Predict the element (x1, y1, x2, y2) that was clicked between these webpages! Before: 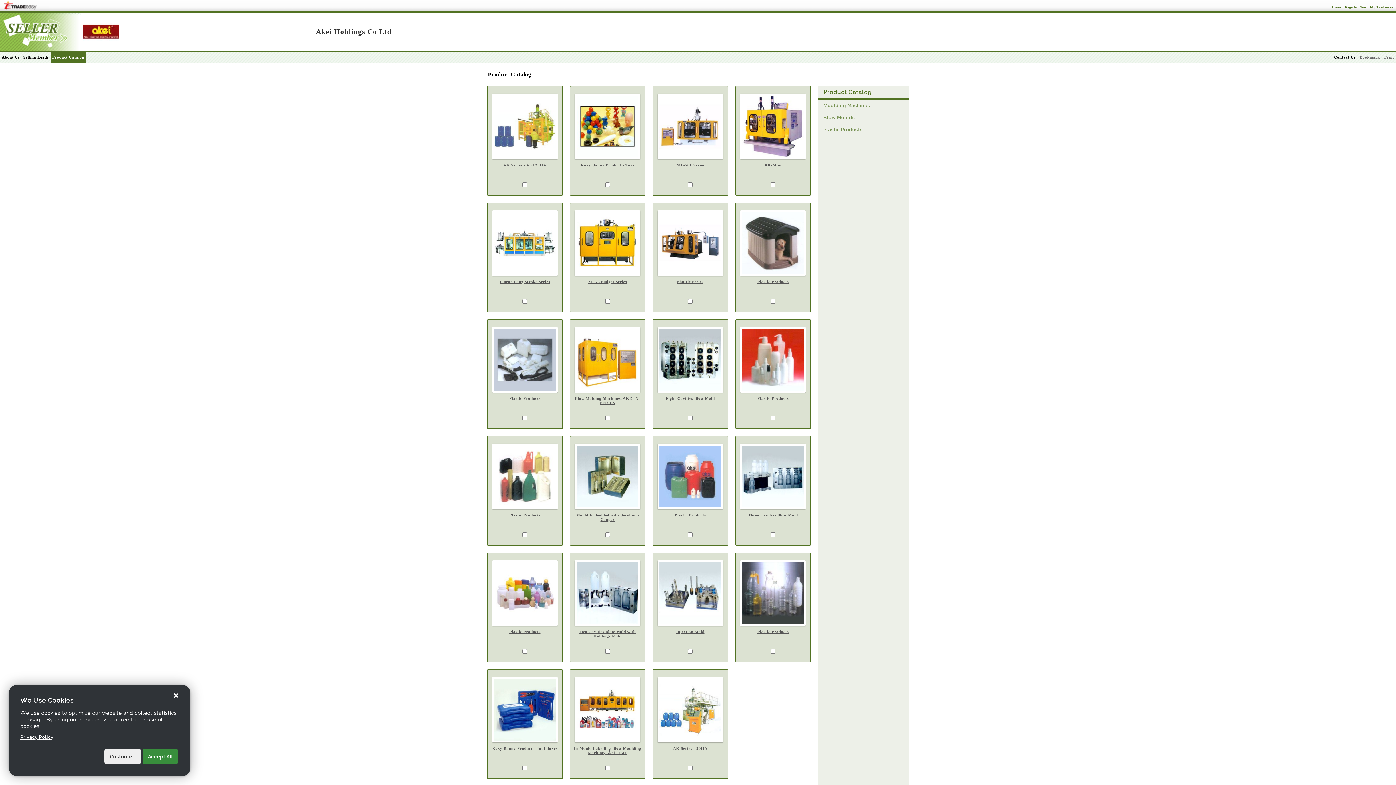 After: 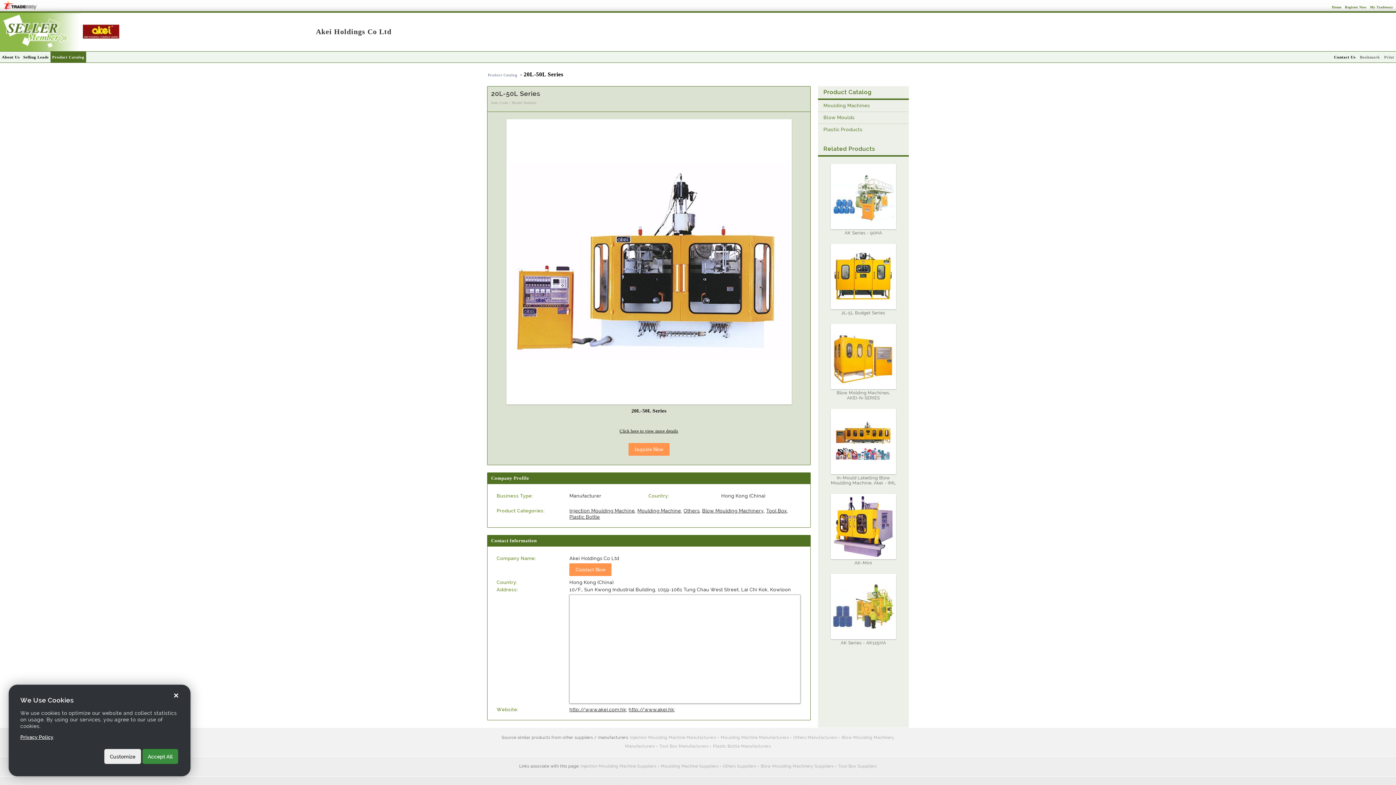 Action: label: 20L-50L Series bbox: (676, 162, 704, 167)